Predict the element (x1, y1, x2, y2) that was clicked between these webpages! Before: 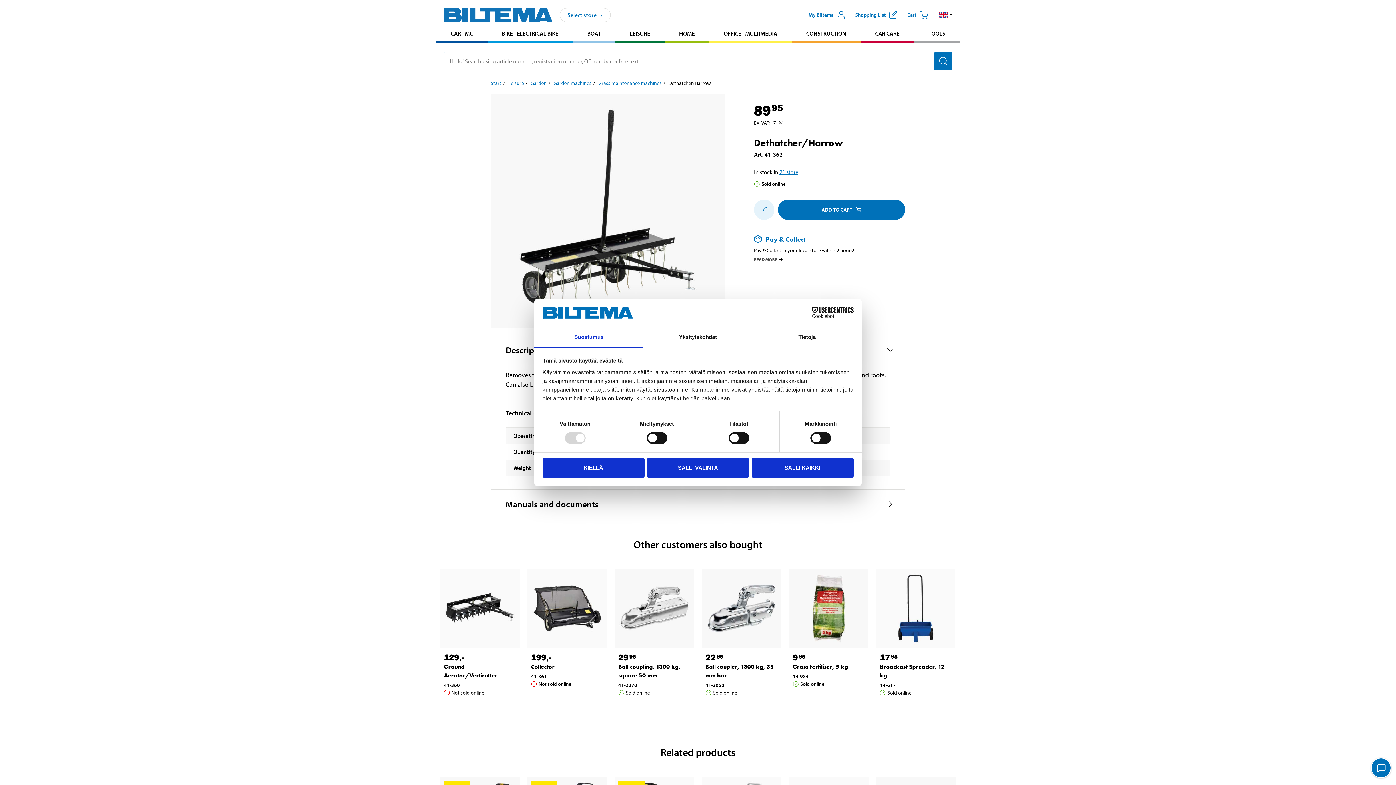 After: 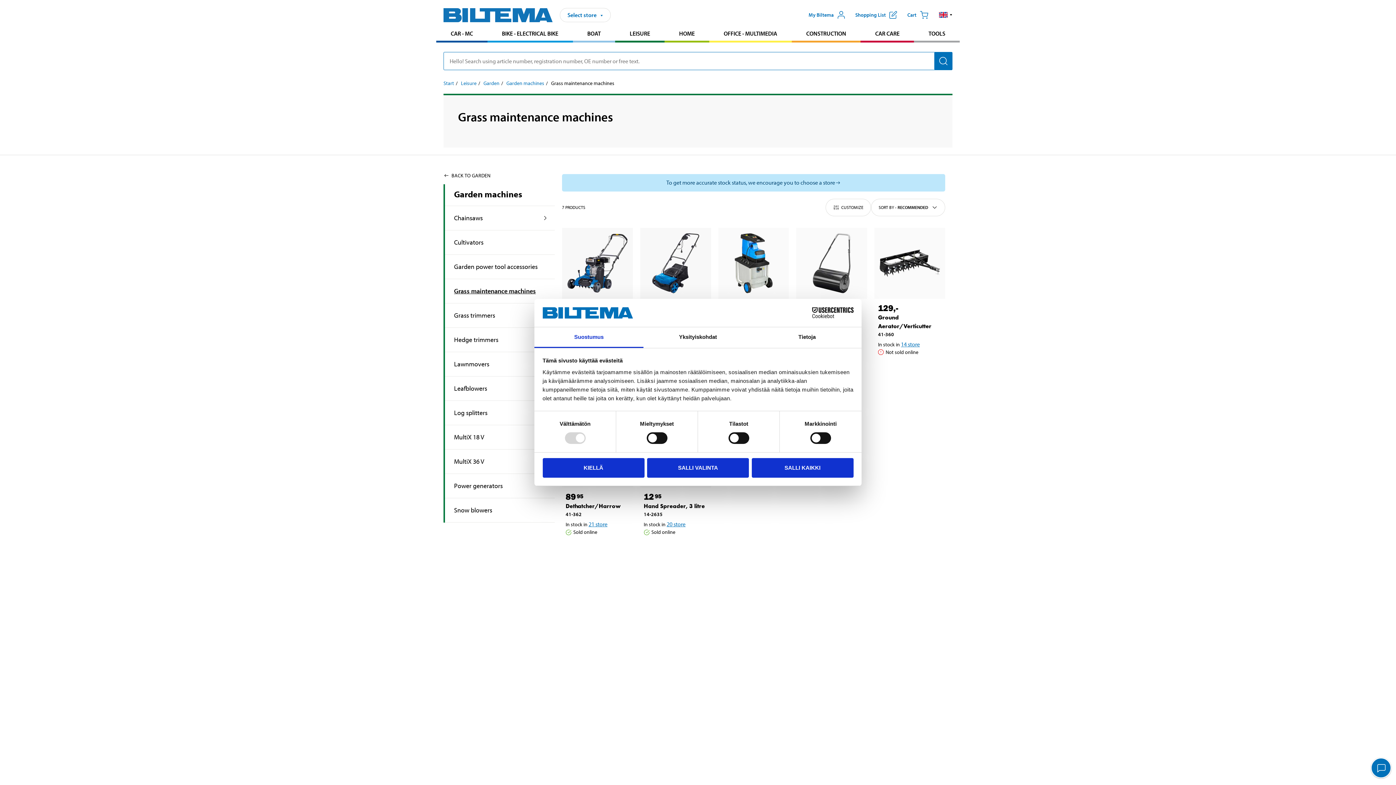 Action: bbox: (598, 79, 661, 86) label: Go to: Grass maintenance machines